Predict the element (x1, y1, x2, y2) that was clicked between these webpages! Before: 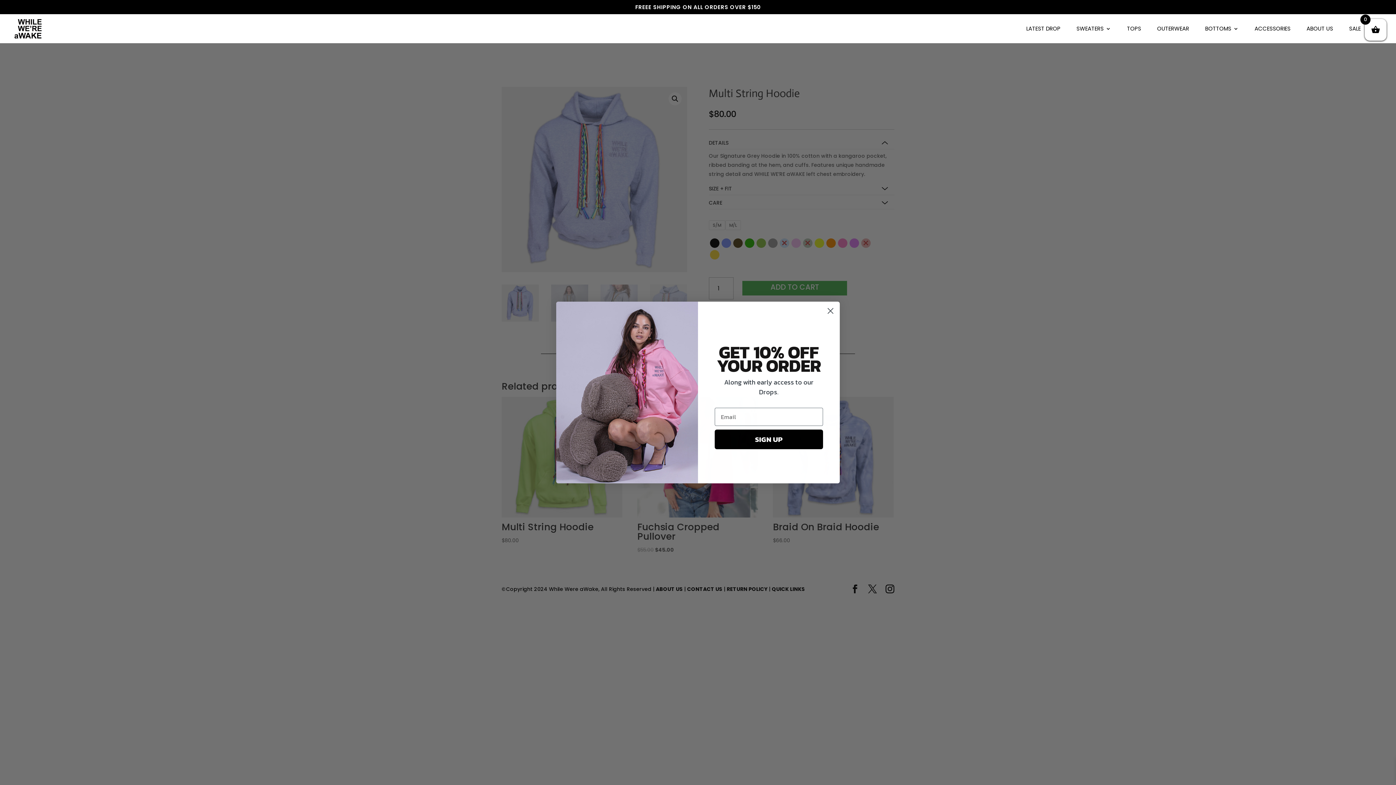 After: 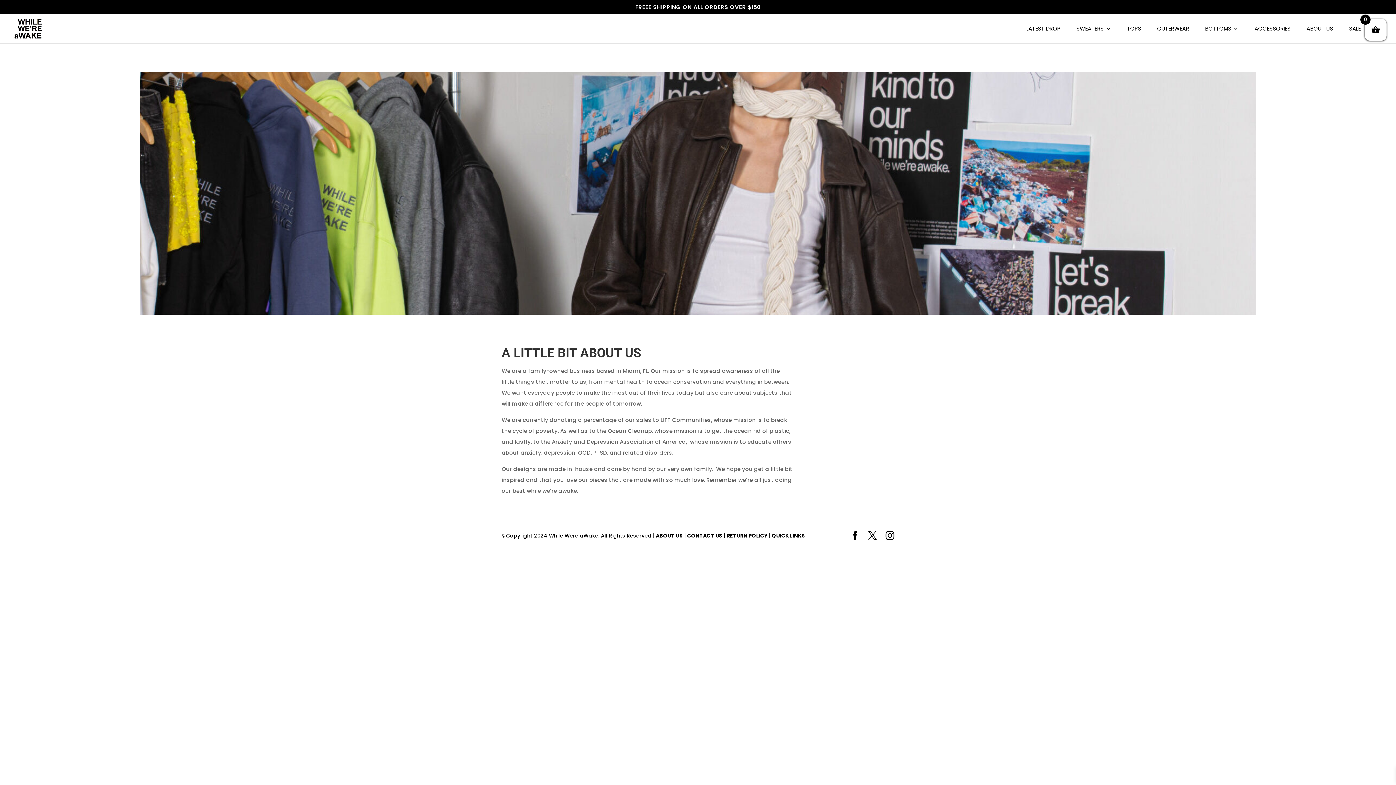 Action: bbox: (1306, 26, 1333, 43) label: ABOUT US